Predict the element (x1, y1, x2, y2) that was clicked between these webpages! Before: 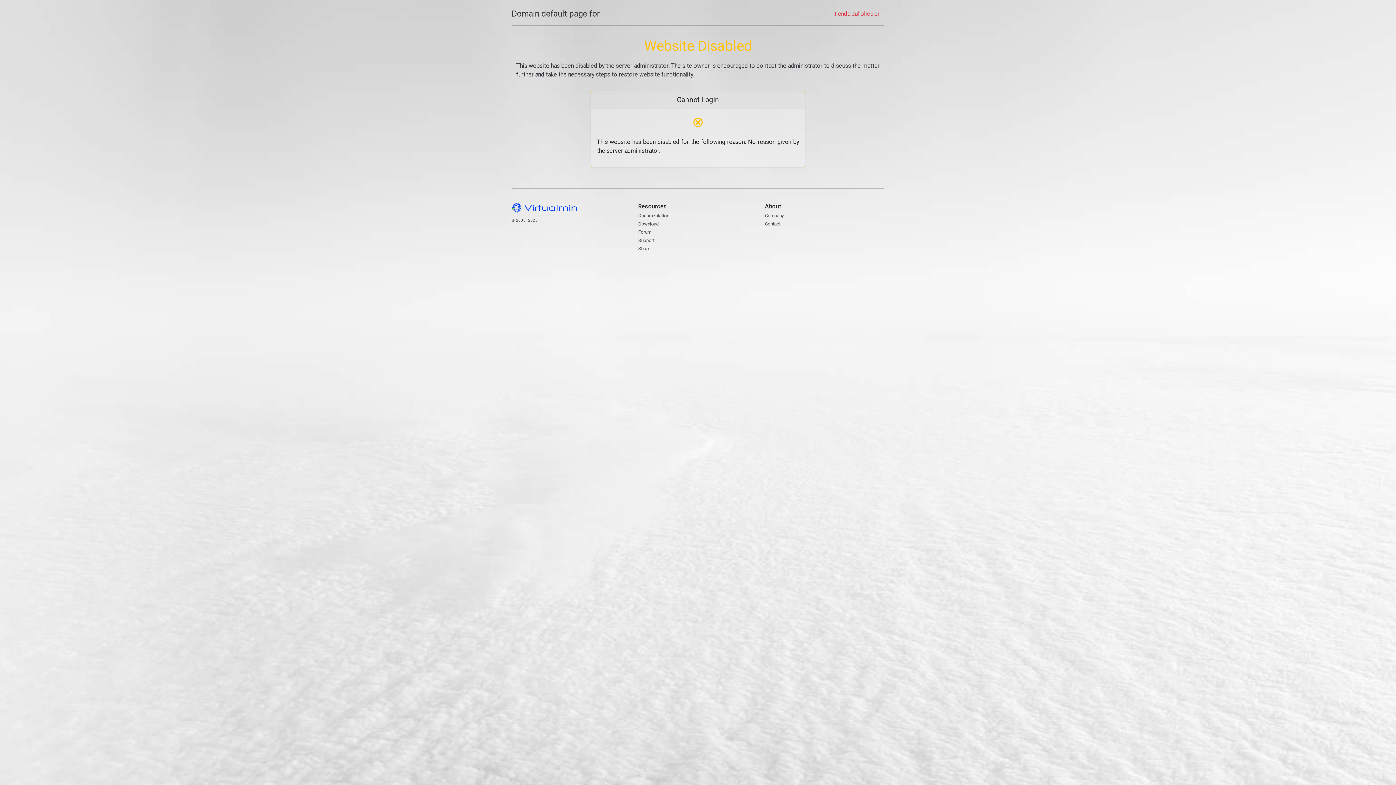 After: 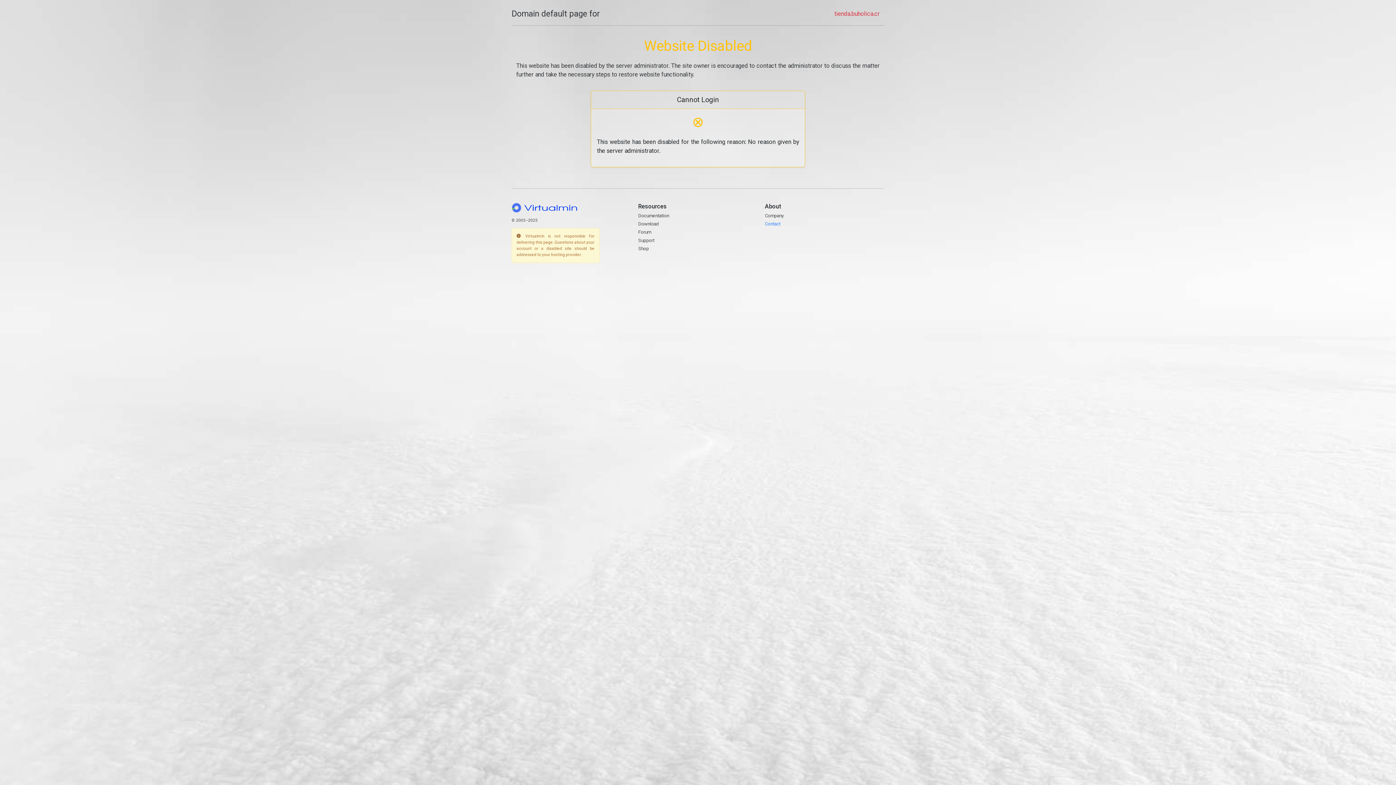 Action: bbox: (765, 221, 780, 226) label: Contact